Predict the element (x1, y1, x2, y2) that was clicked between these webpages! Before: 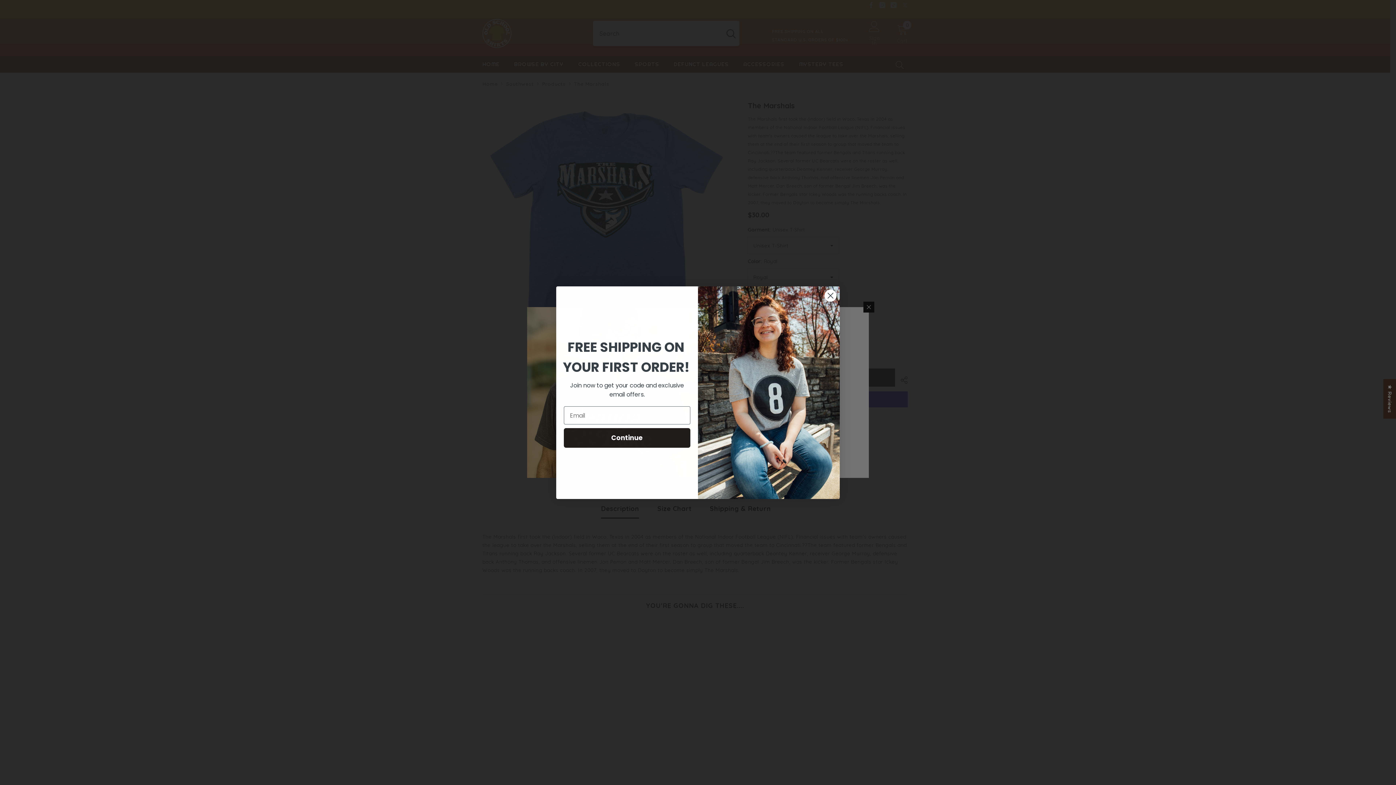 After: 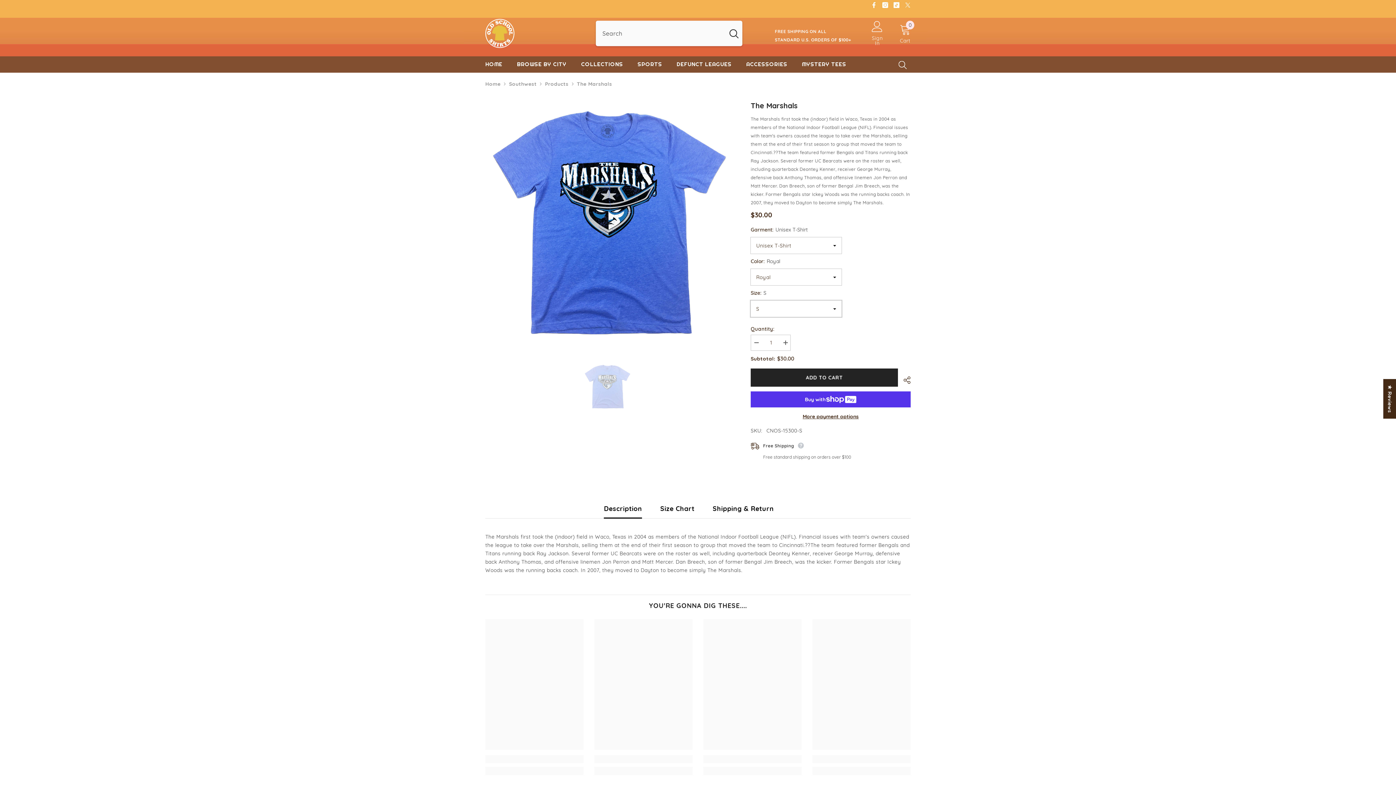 Action: bbox: (824, 289, 837, 302) label: Close dialog